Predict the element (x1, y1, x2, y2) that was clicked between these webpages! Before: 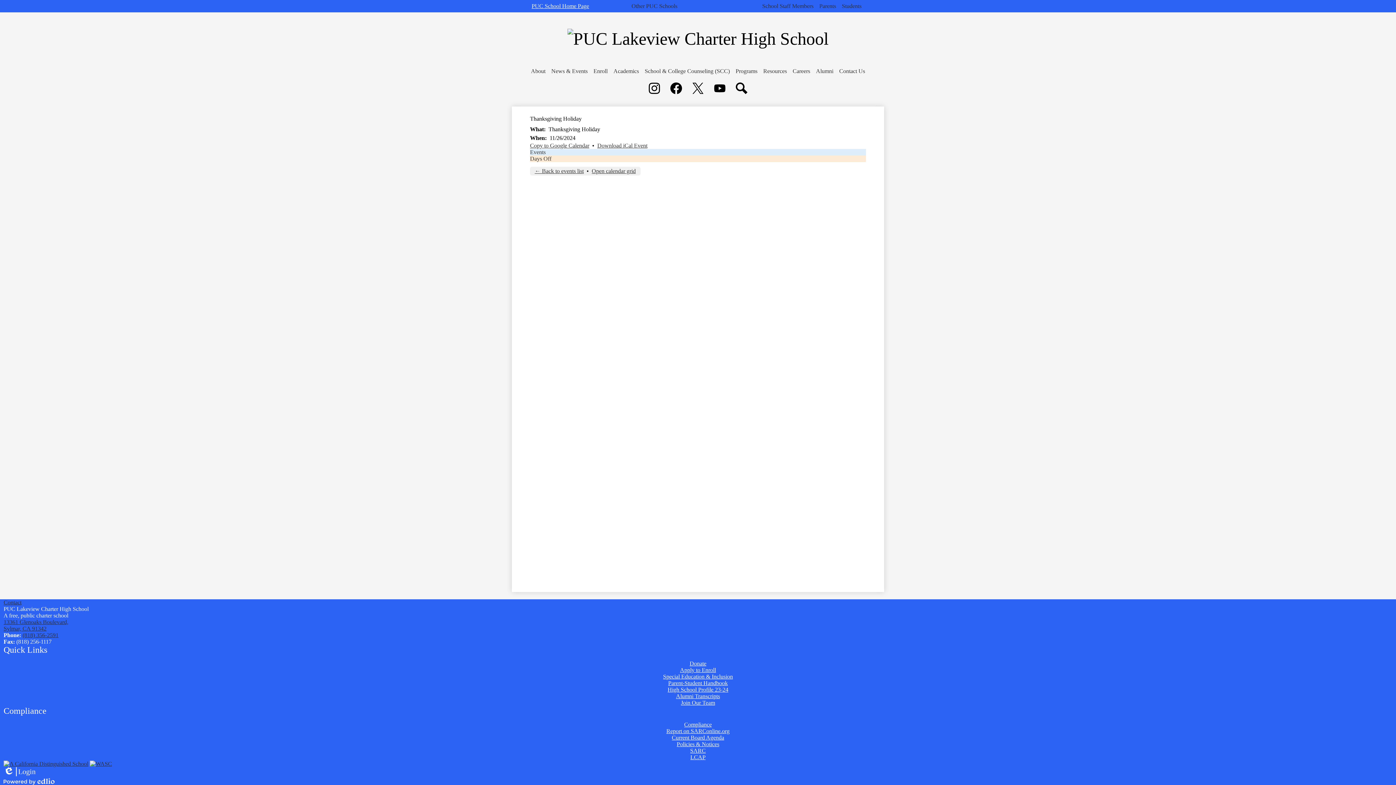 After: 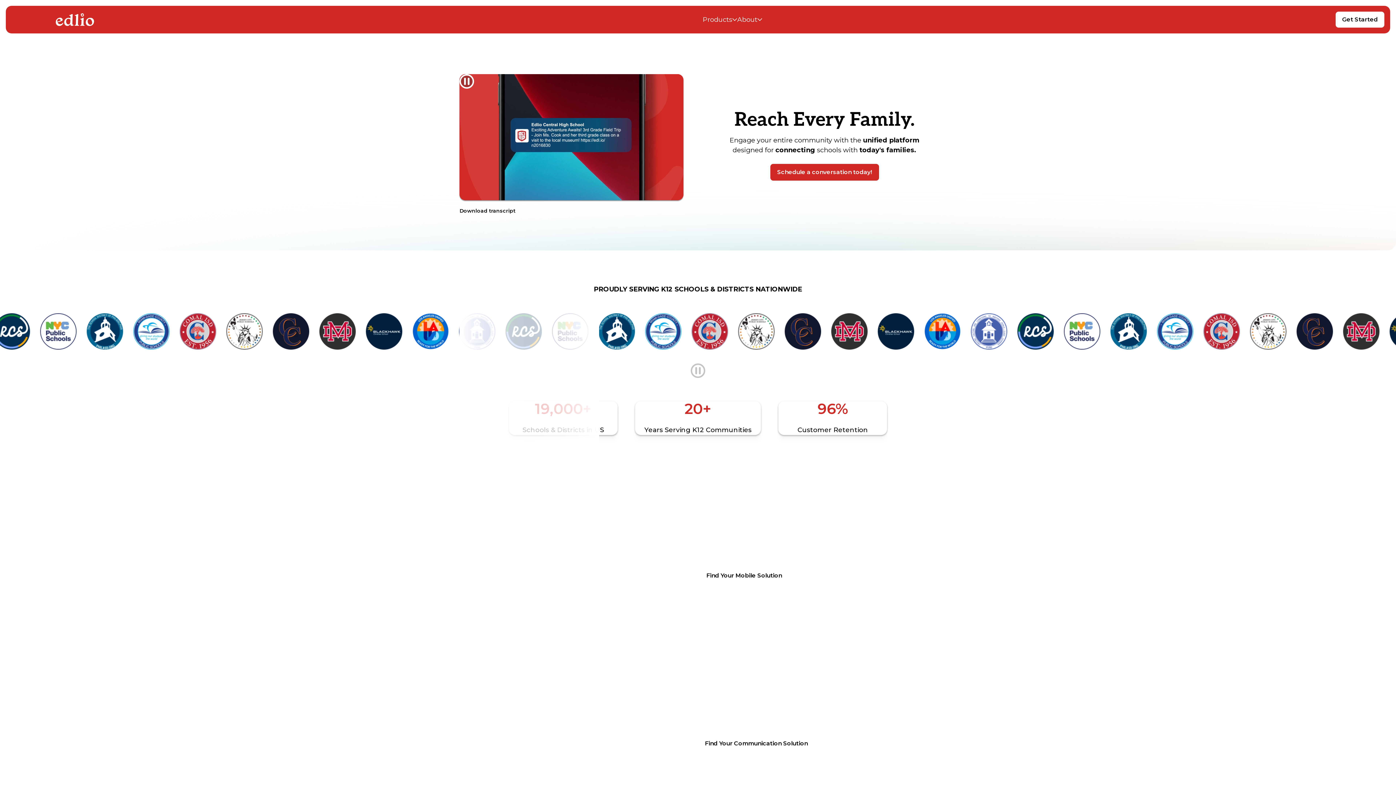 Action: label: Powered by Edlio bbox: (3, 778, 1392, 785)